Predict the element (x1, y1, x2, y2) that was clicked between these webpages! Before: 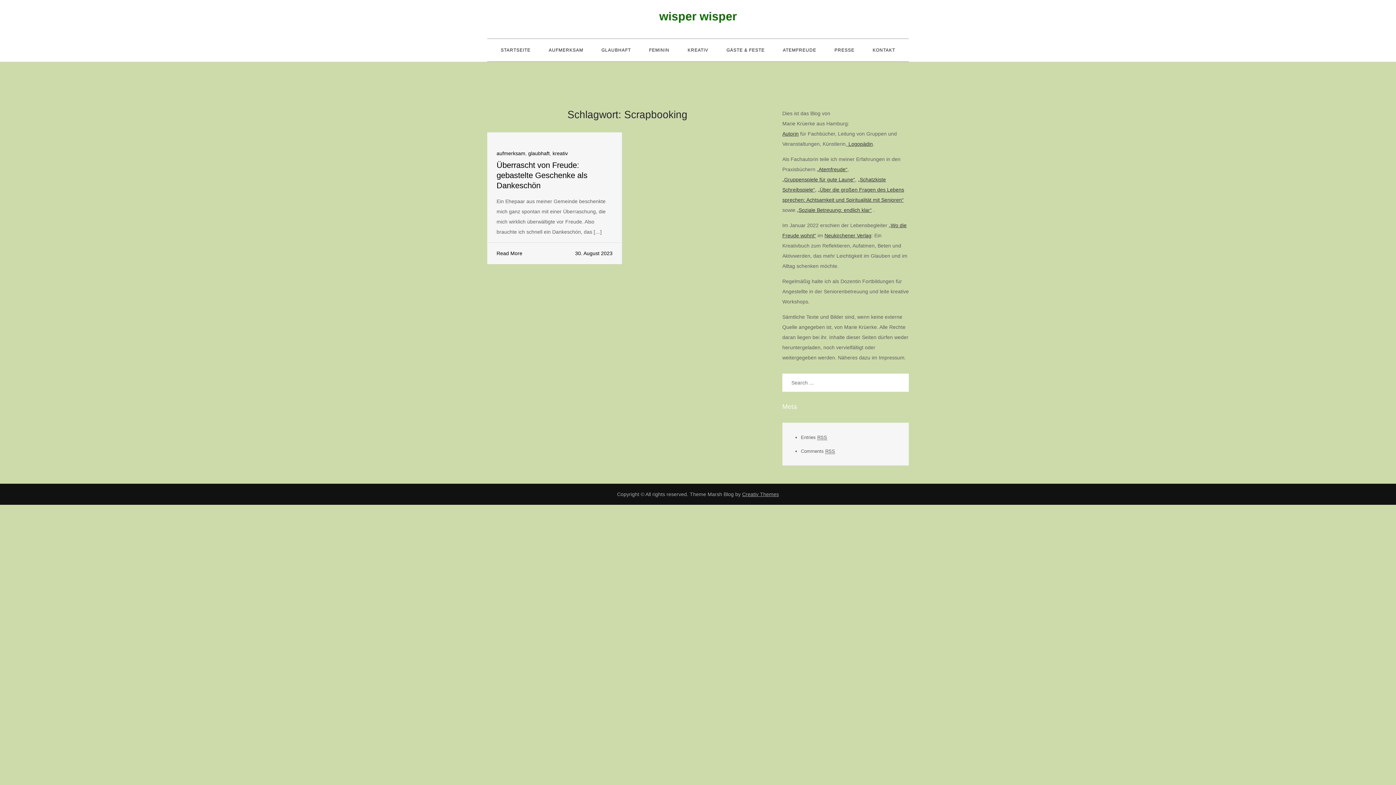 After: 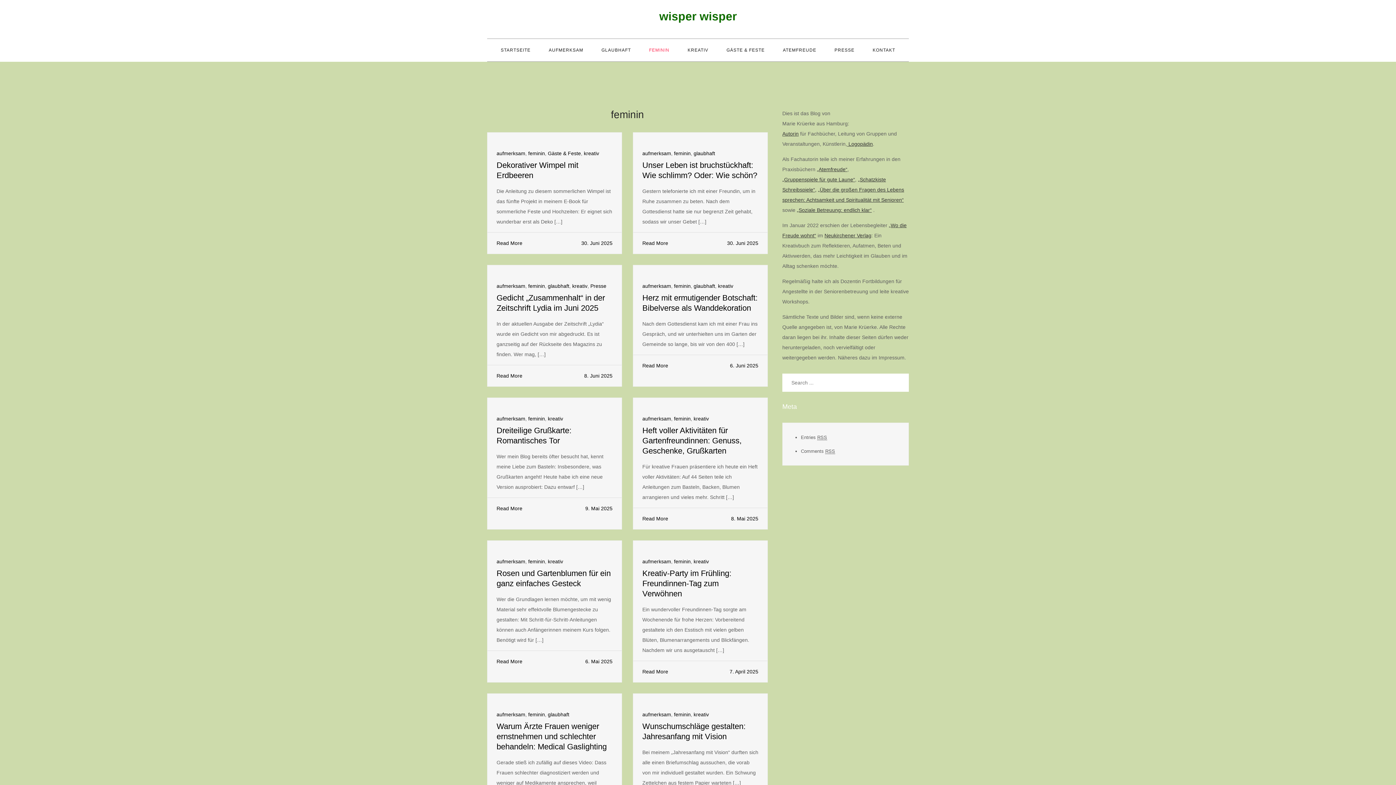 Action: label: FEMININ bbox: (640, 38, 678, 61)